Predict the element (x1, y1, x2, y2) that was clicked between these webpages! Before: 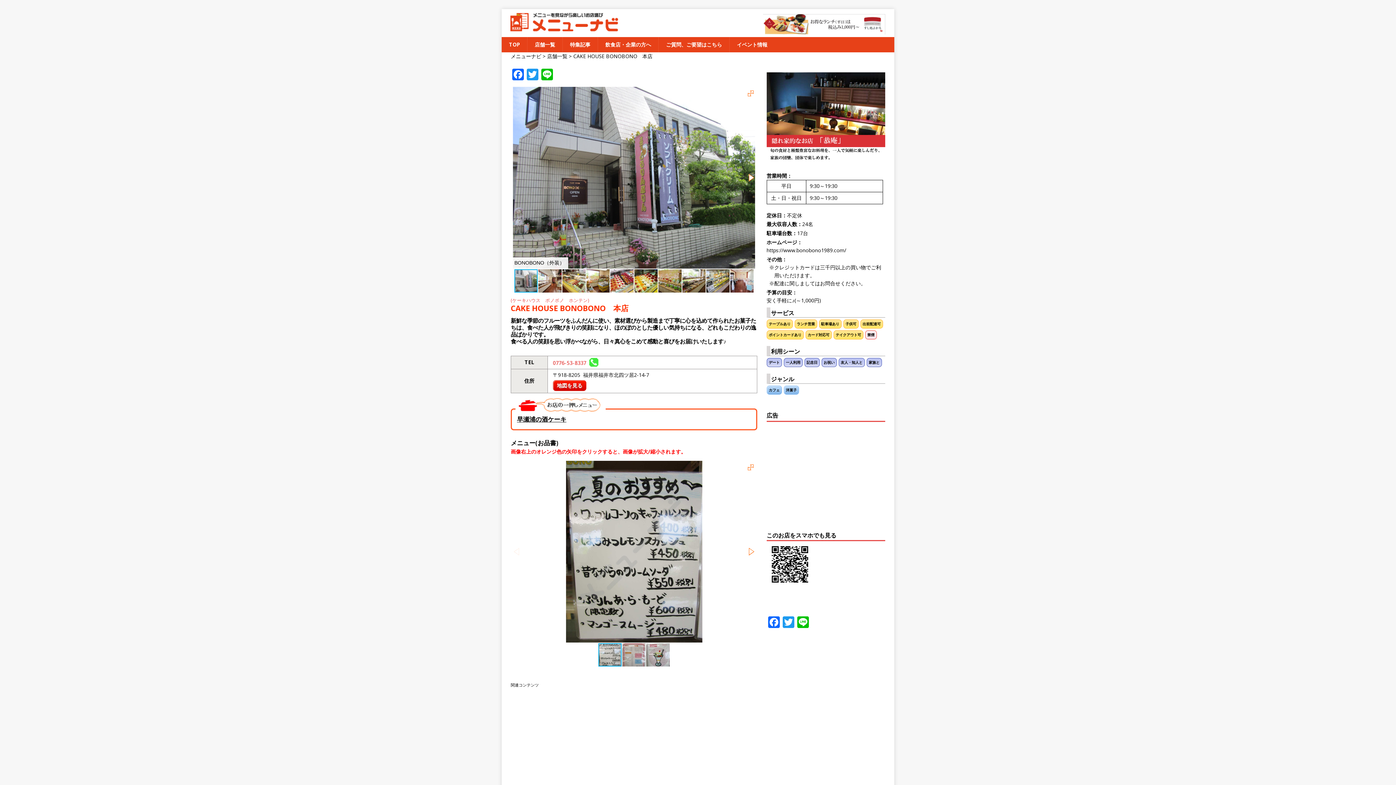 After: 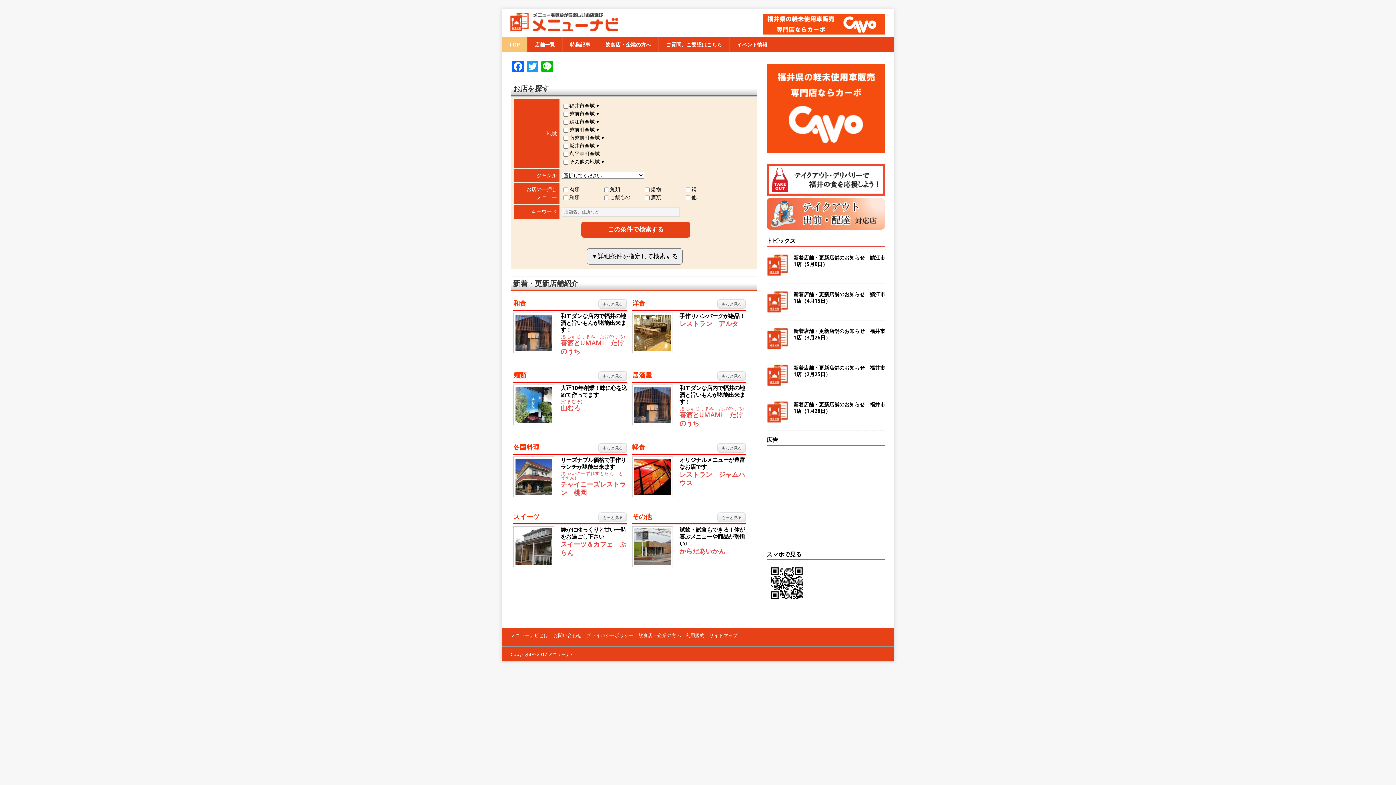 Action: bbox: (501, 25, 622, 32)